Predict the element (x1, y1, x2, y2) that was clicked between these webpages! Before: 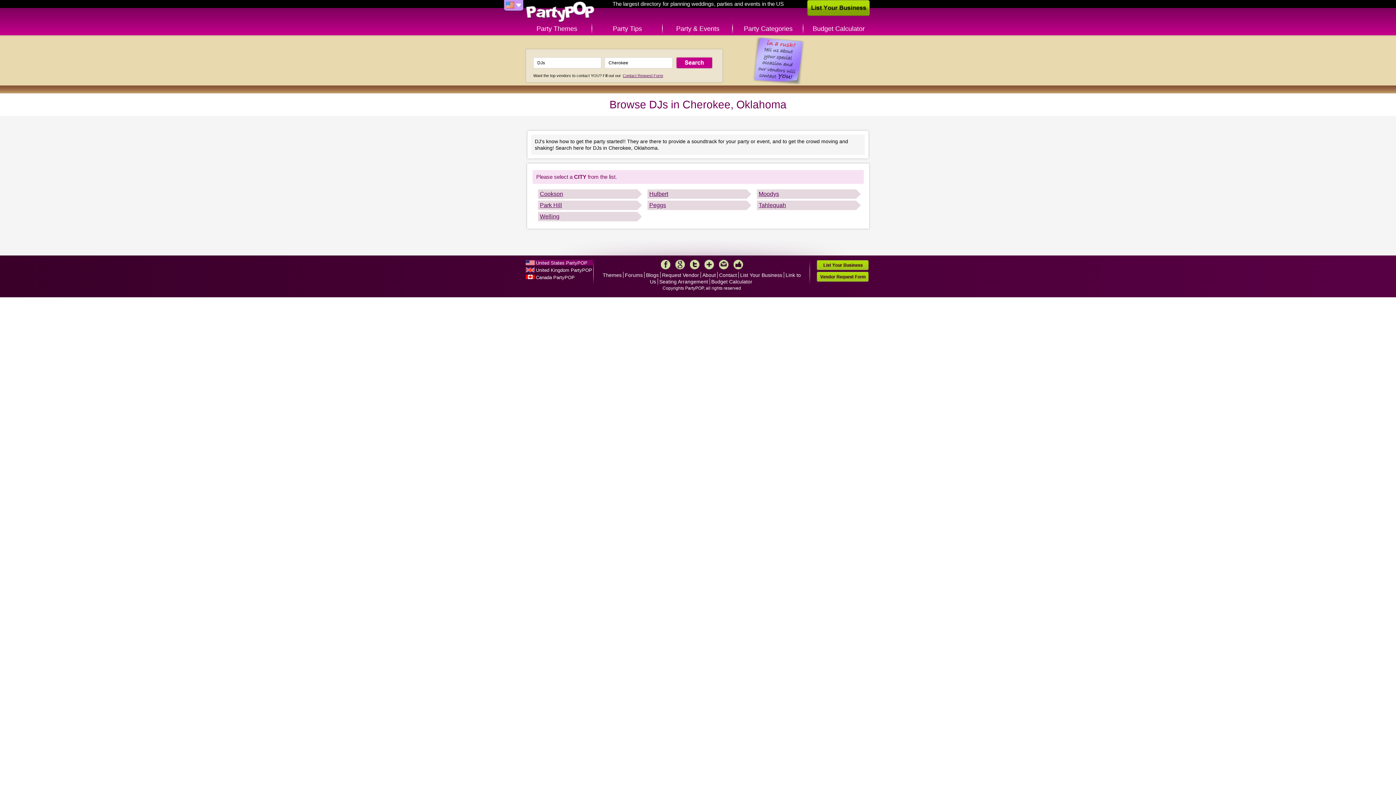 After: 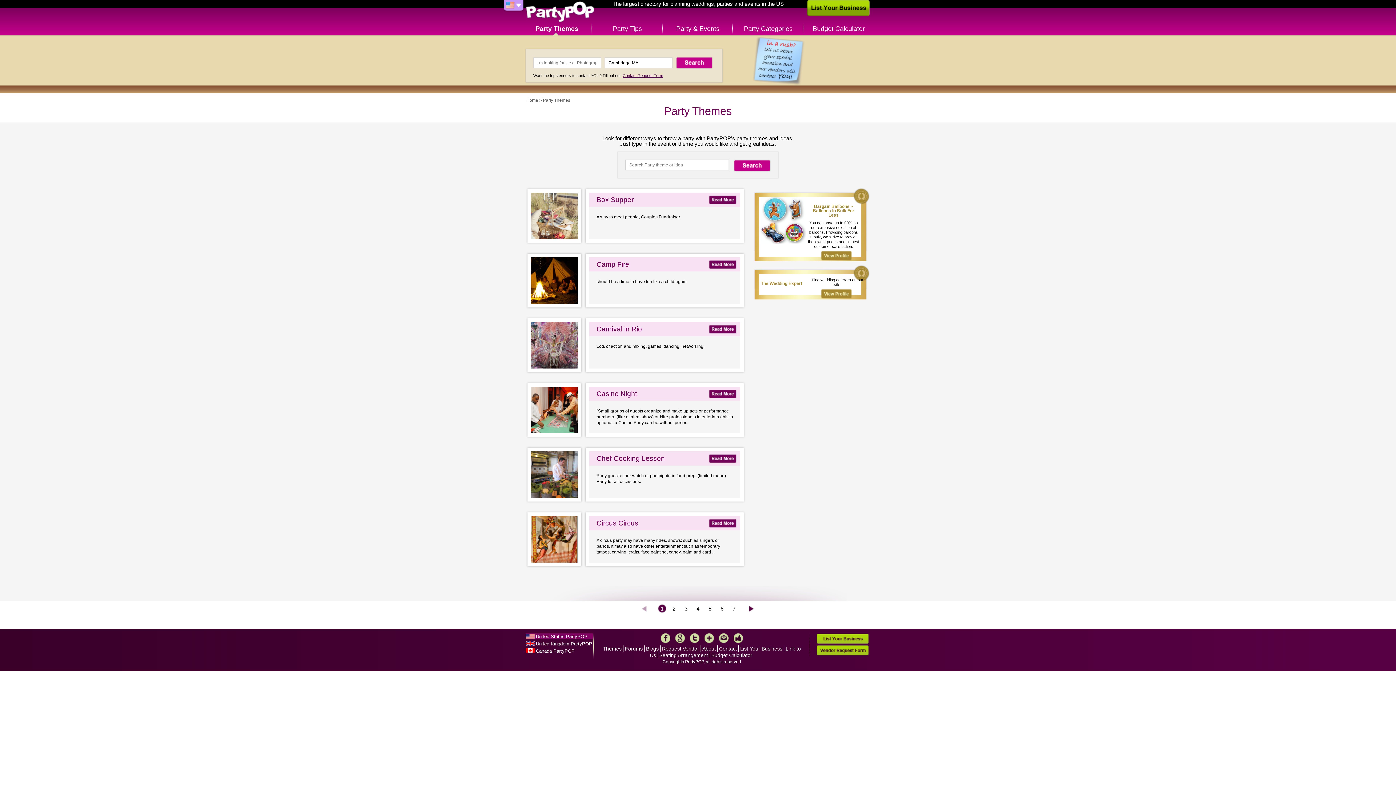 Action: label: Party Themes bbox: (521, 22, 592, 35)